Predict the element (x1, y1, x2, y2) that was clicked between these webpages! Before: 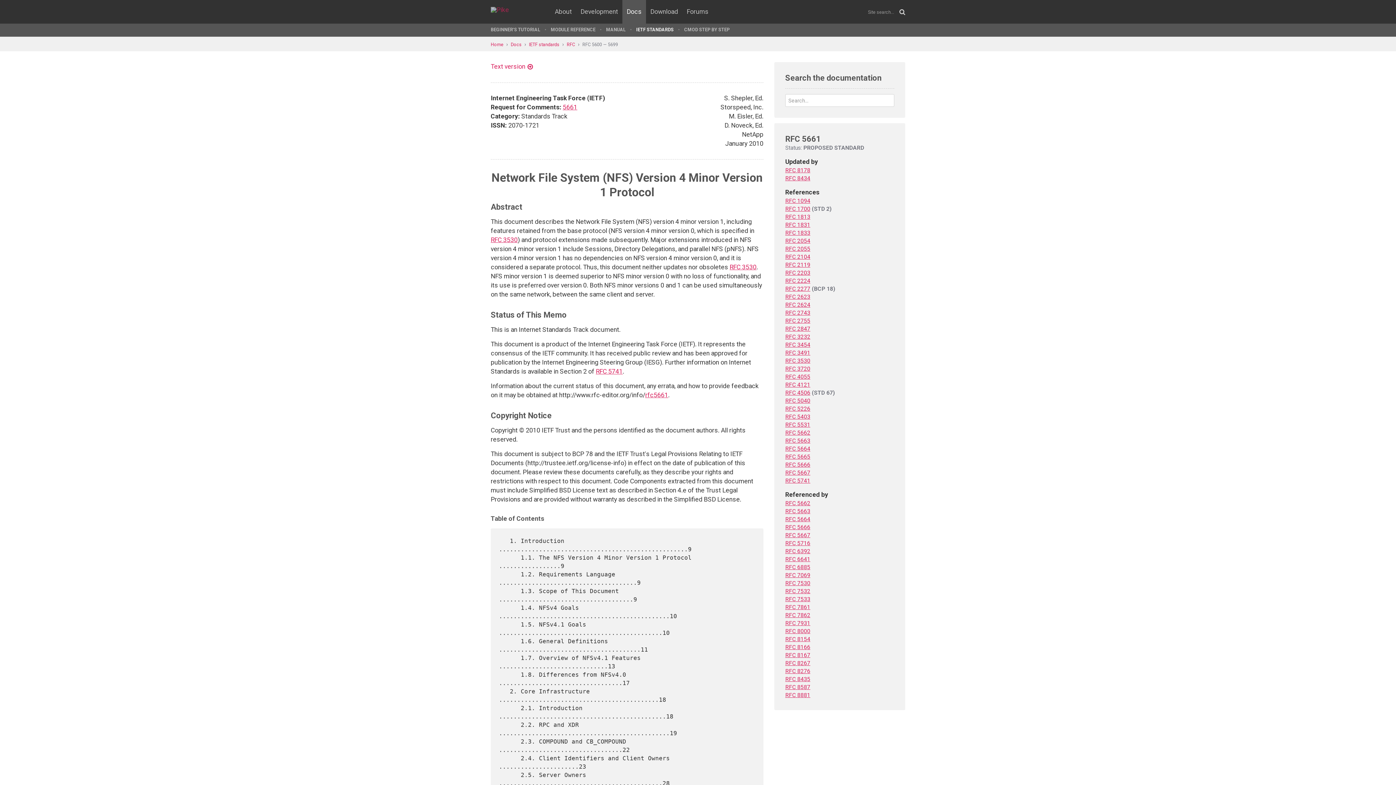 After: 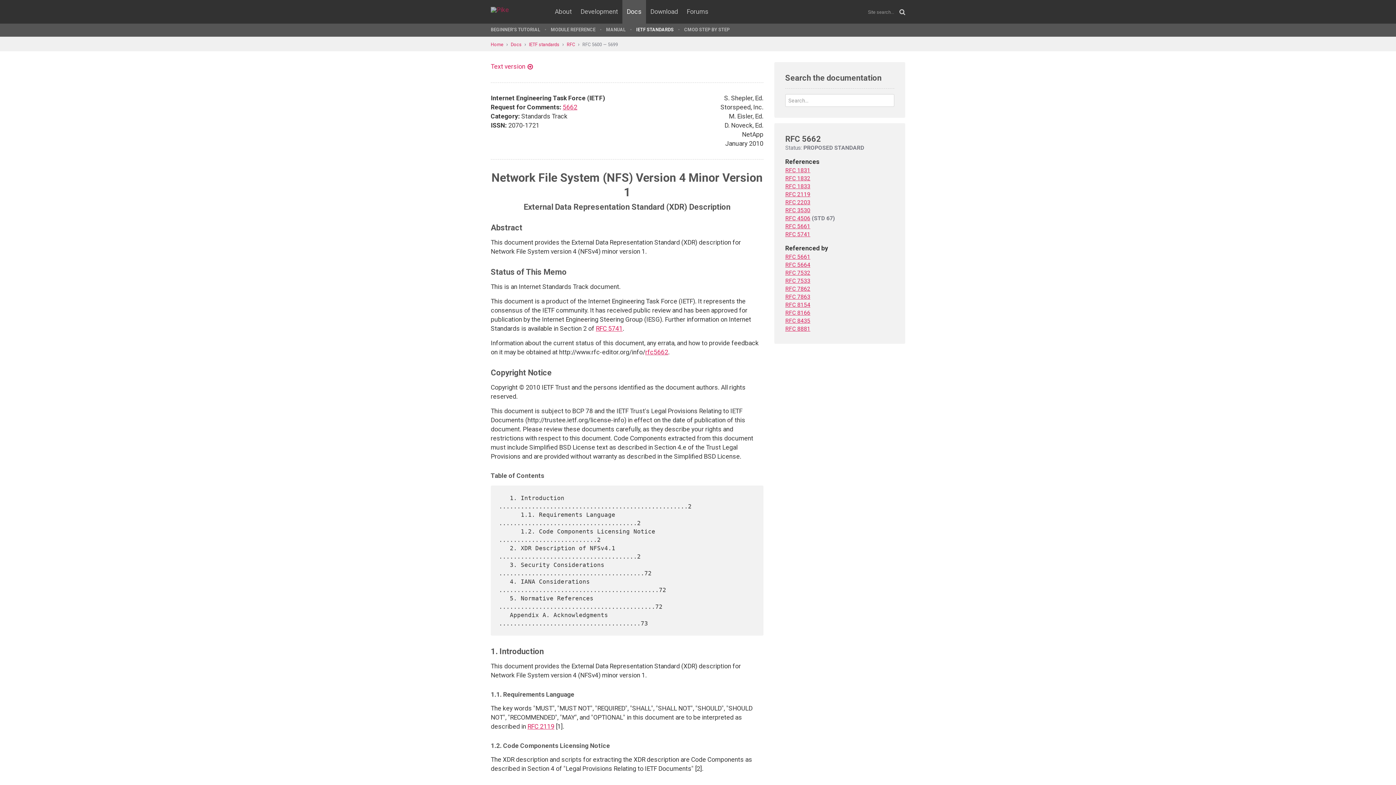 Action: bbox: (785, 500, 810, 506) label: RFC 5662